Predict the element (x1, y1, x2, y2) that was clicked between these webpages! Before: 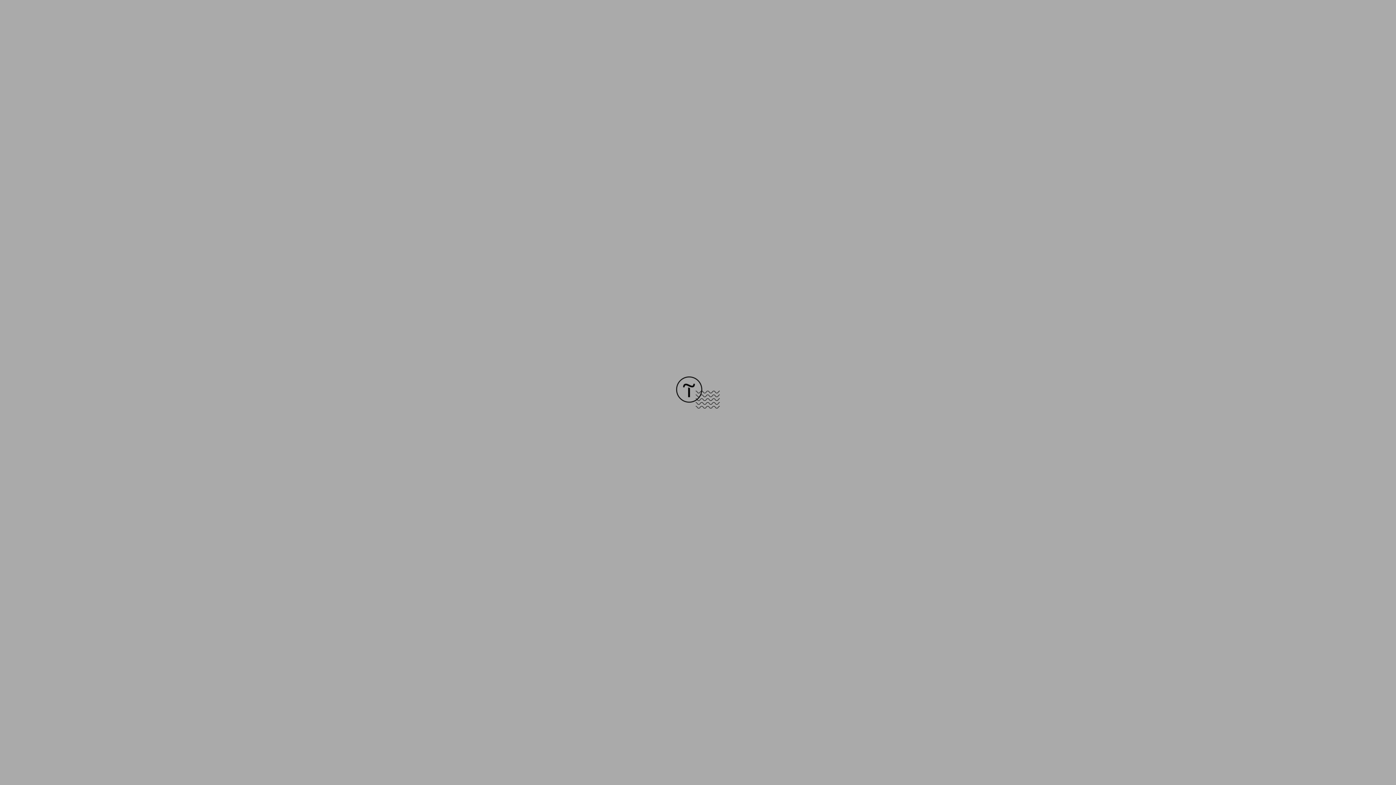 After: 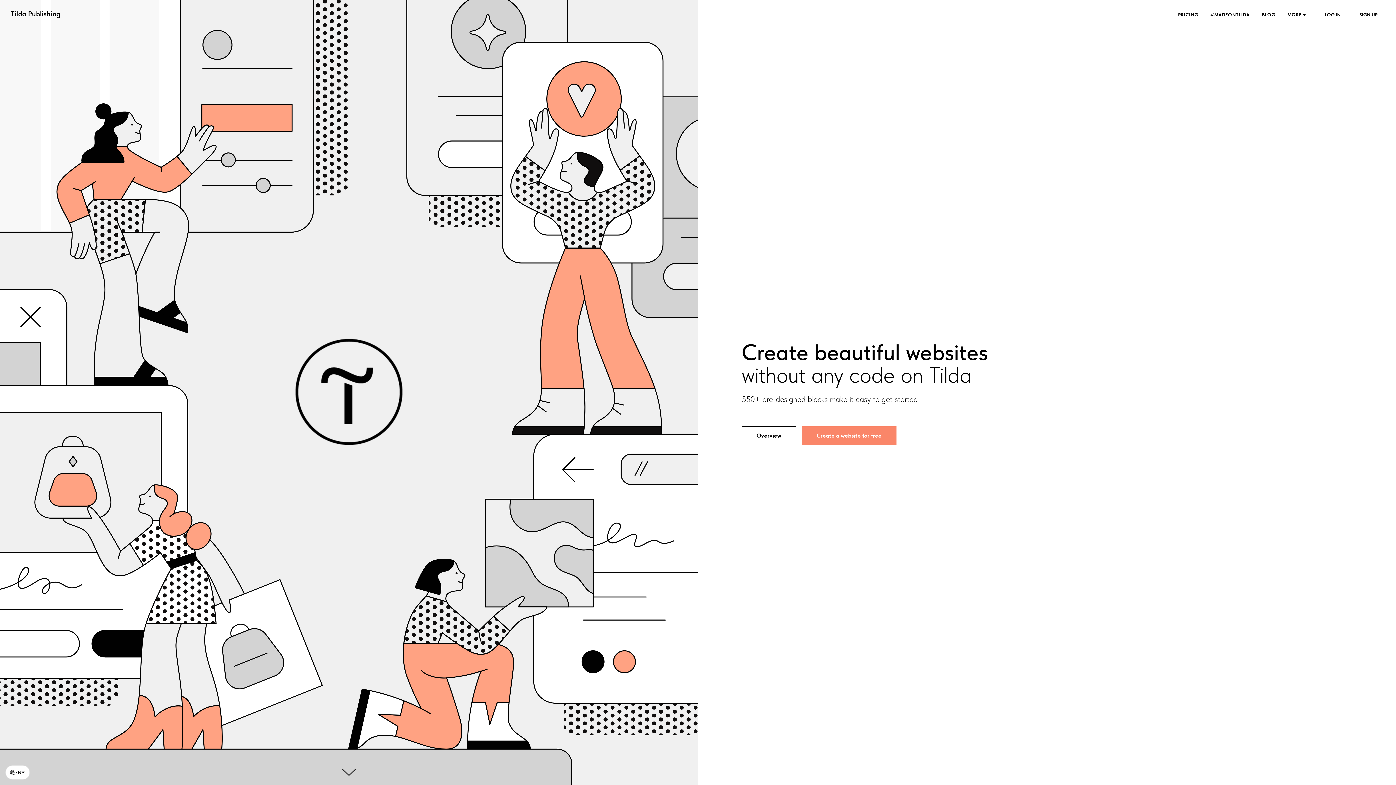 Action: bbox: (676, 403, 720, 409)